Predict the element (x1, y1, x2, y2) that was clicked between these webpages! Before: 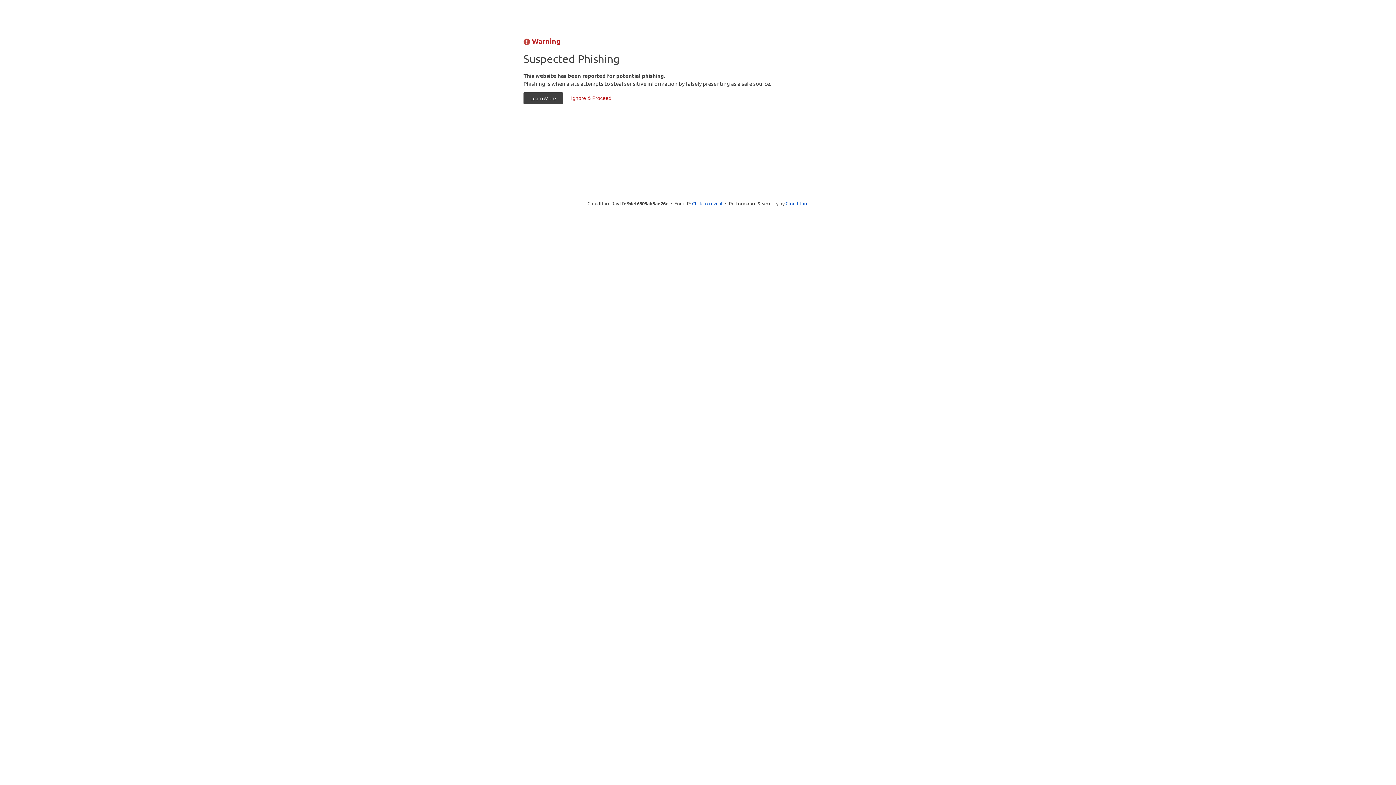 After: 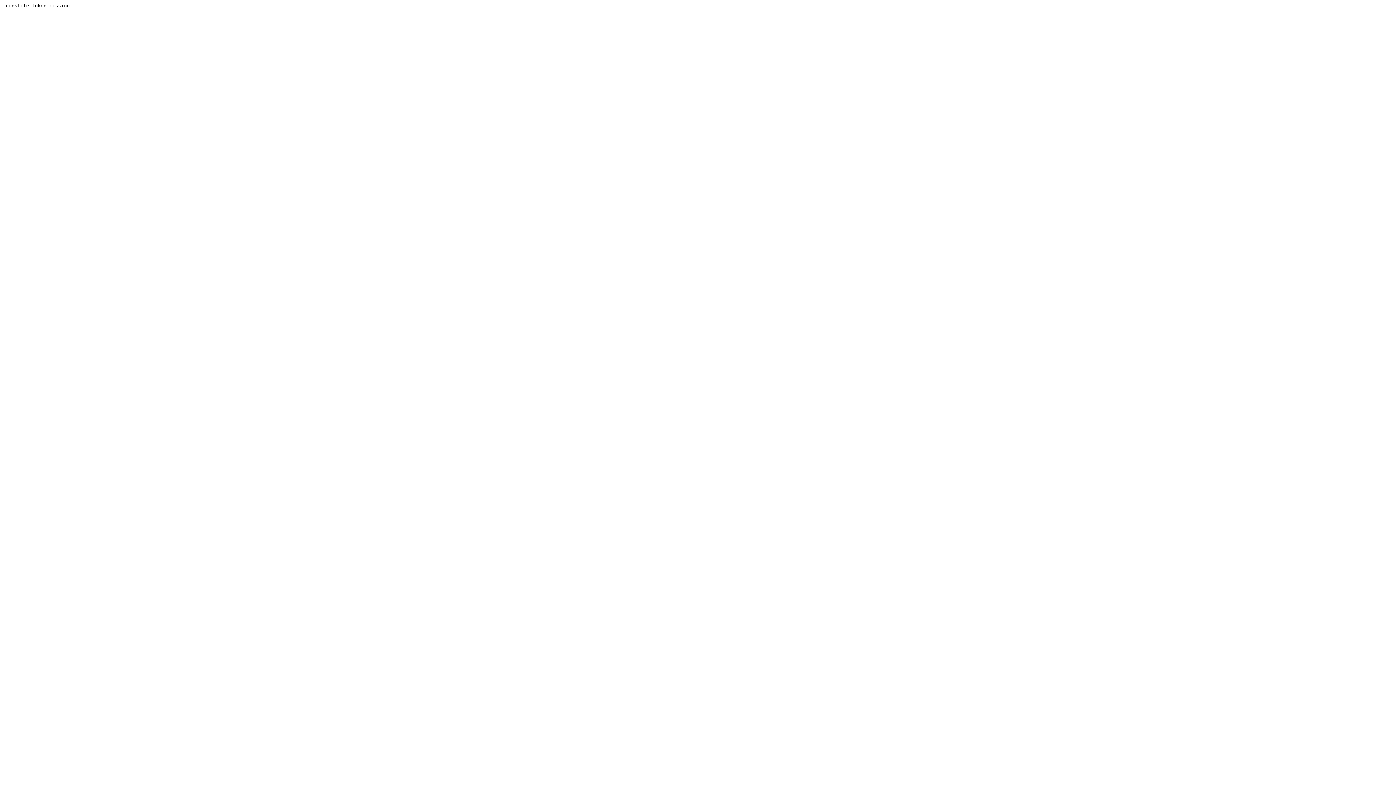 Action: bbox: (564, 92, 618, 104) label: Ignore & Proceed